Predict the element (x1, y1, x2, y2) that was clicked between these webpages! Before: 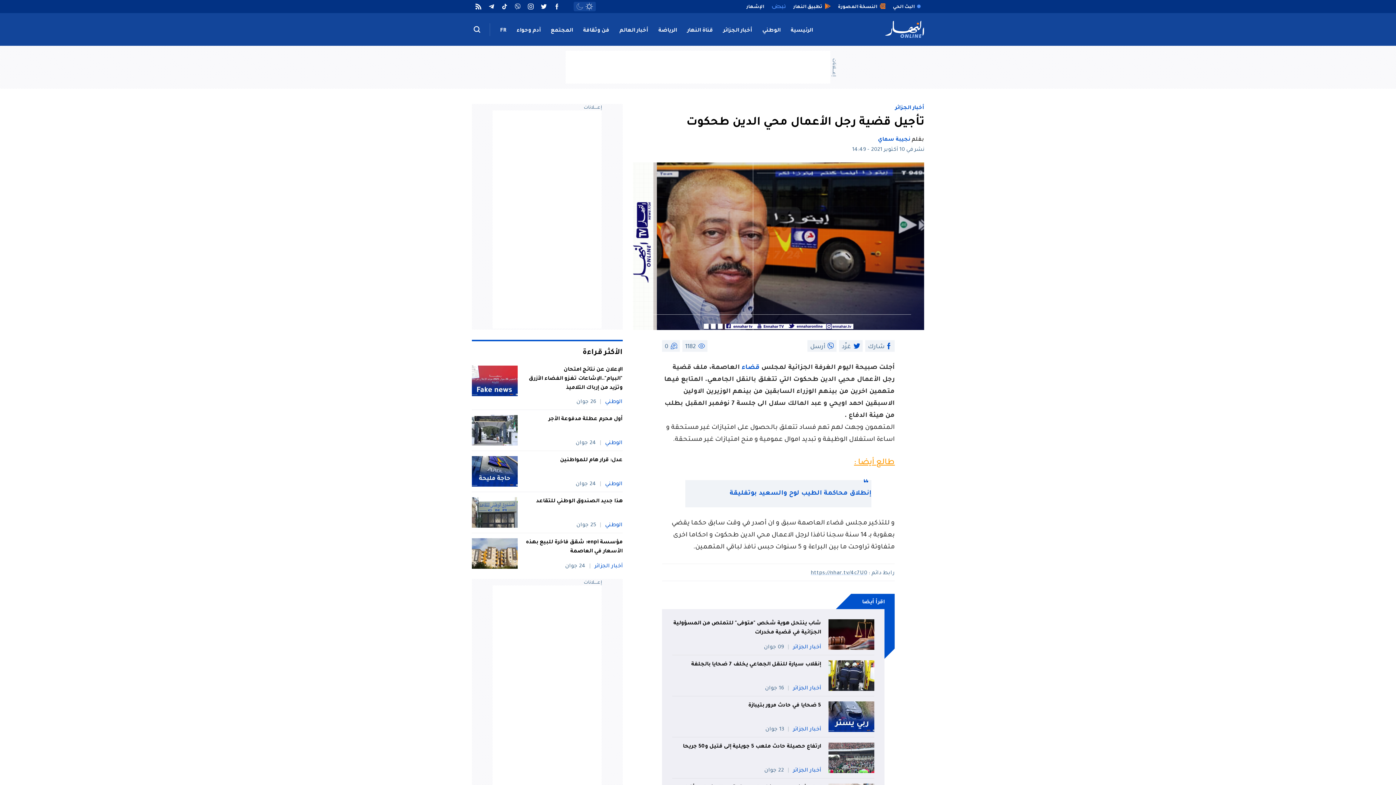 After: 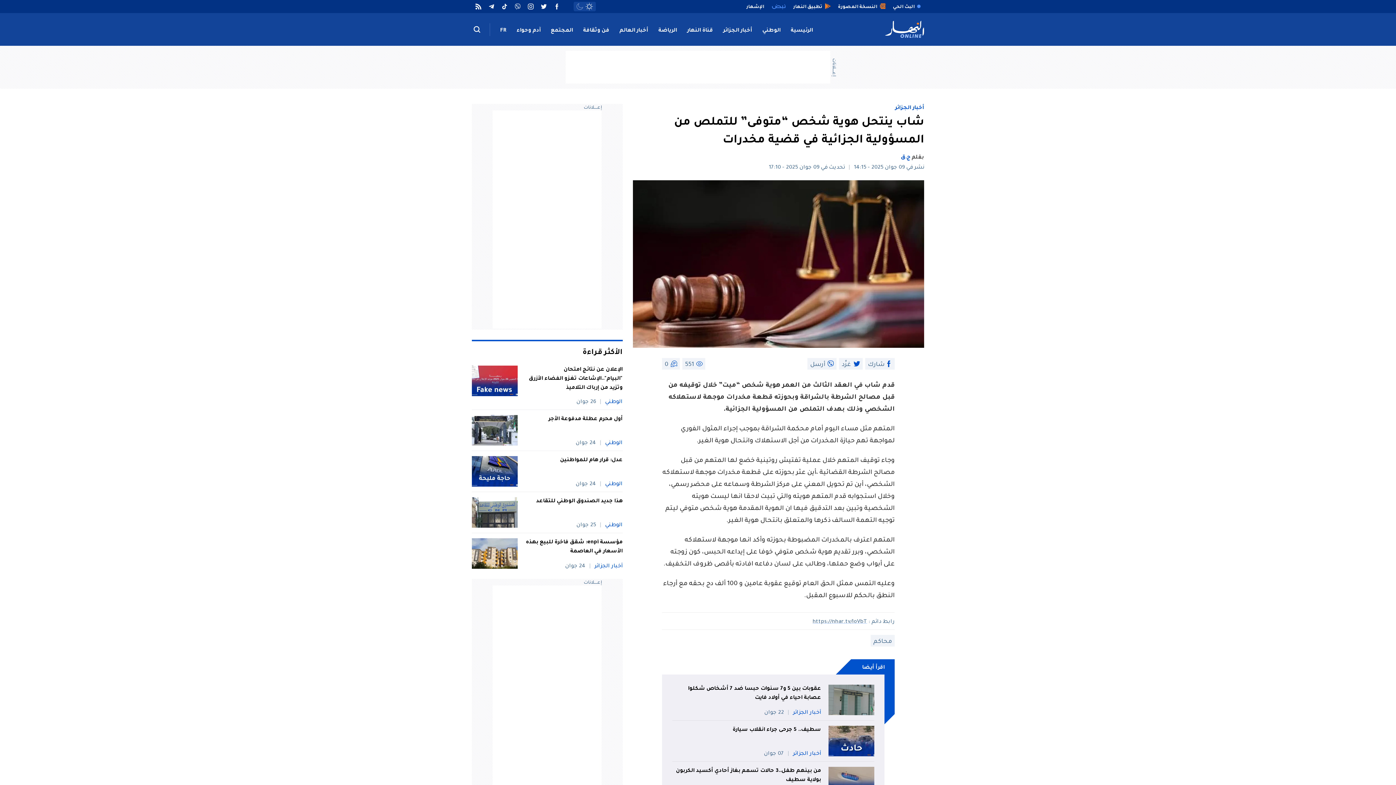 Action: bbox: (672, 619, 821, 637) label: شاب ينتحل هوية شخص "متوفى" للتملص من المسؤولية الجزائية في قضية مخدرات